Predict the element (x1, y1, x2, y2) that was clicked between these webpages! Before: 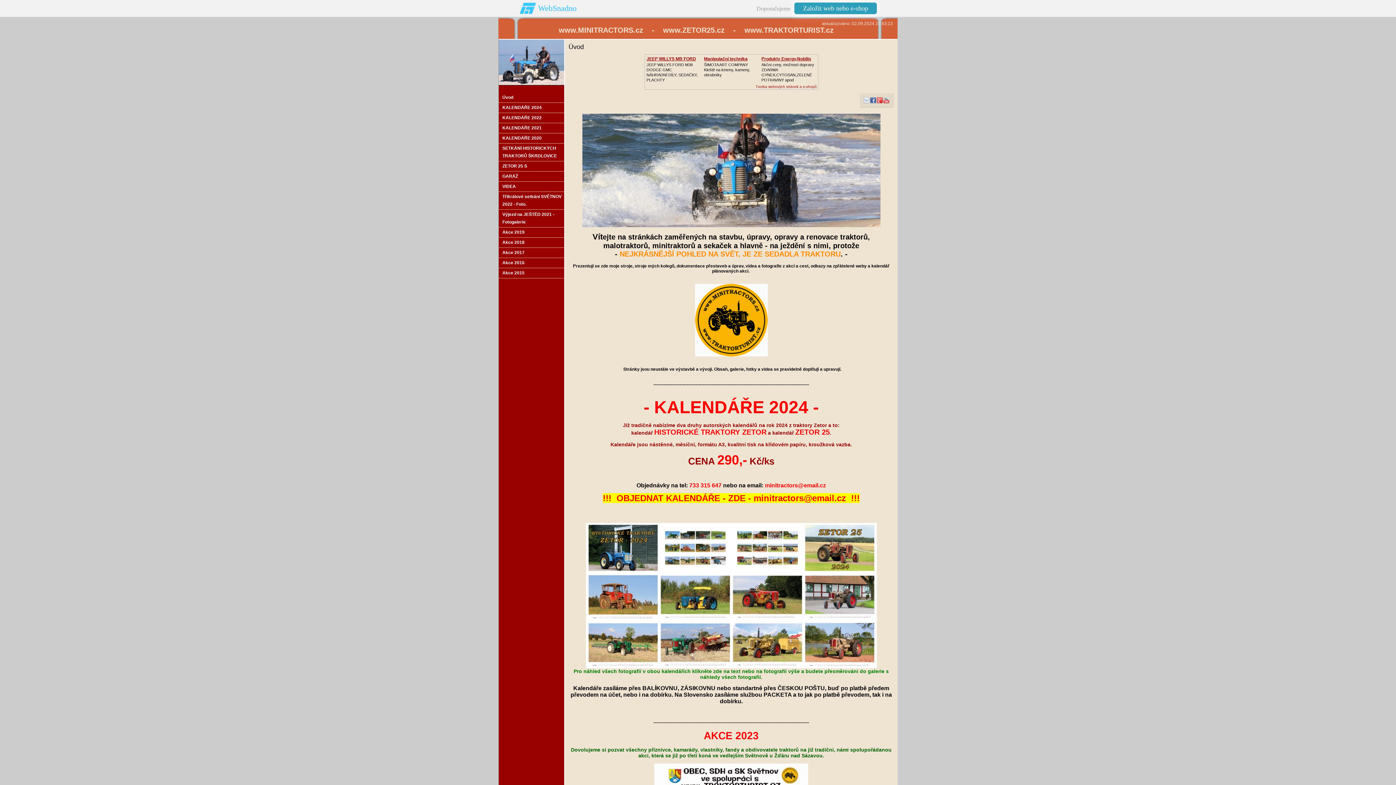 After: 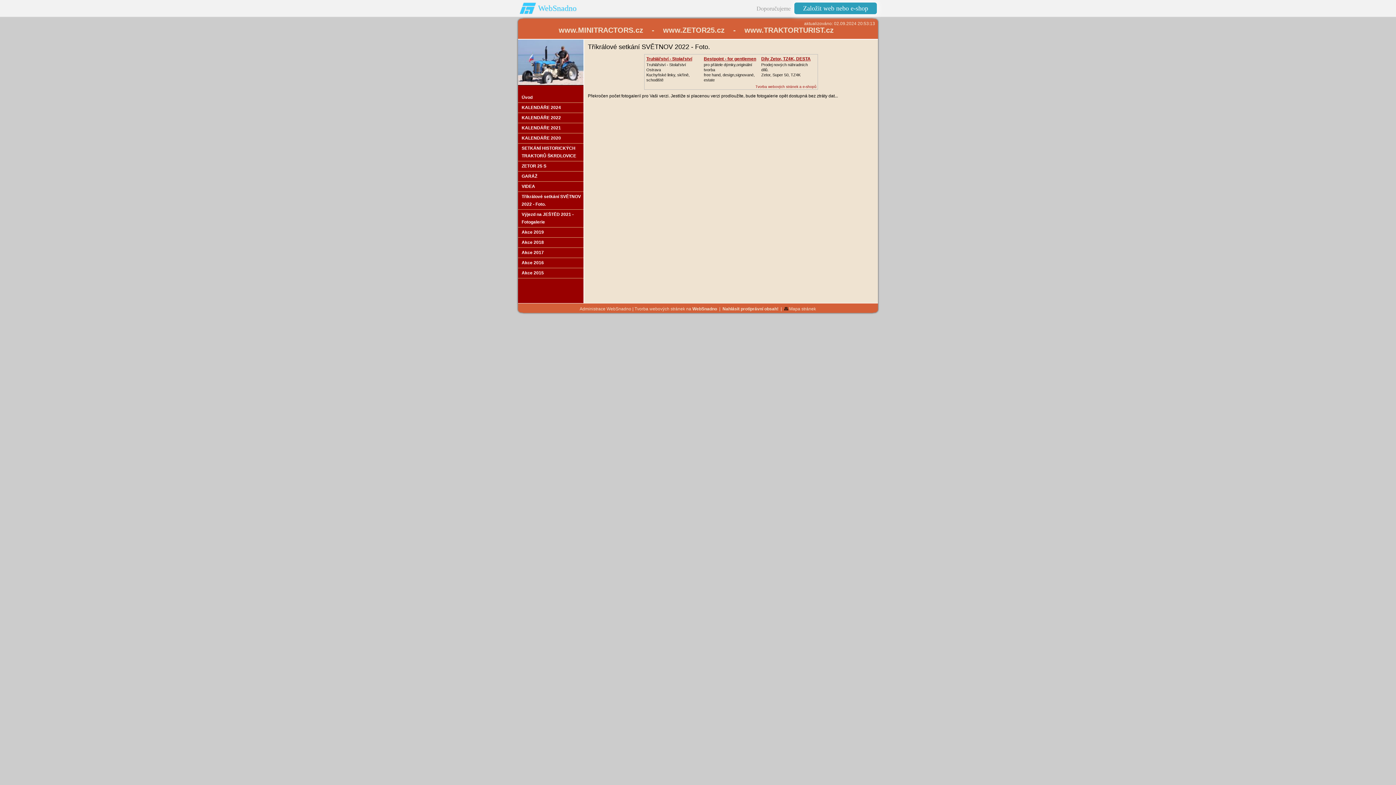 Action: bbox: (498, 192, 564, 209) label: Tříkrálové setkání SVĚTNOV 2022 - Foto.